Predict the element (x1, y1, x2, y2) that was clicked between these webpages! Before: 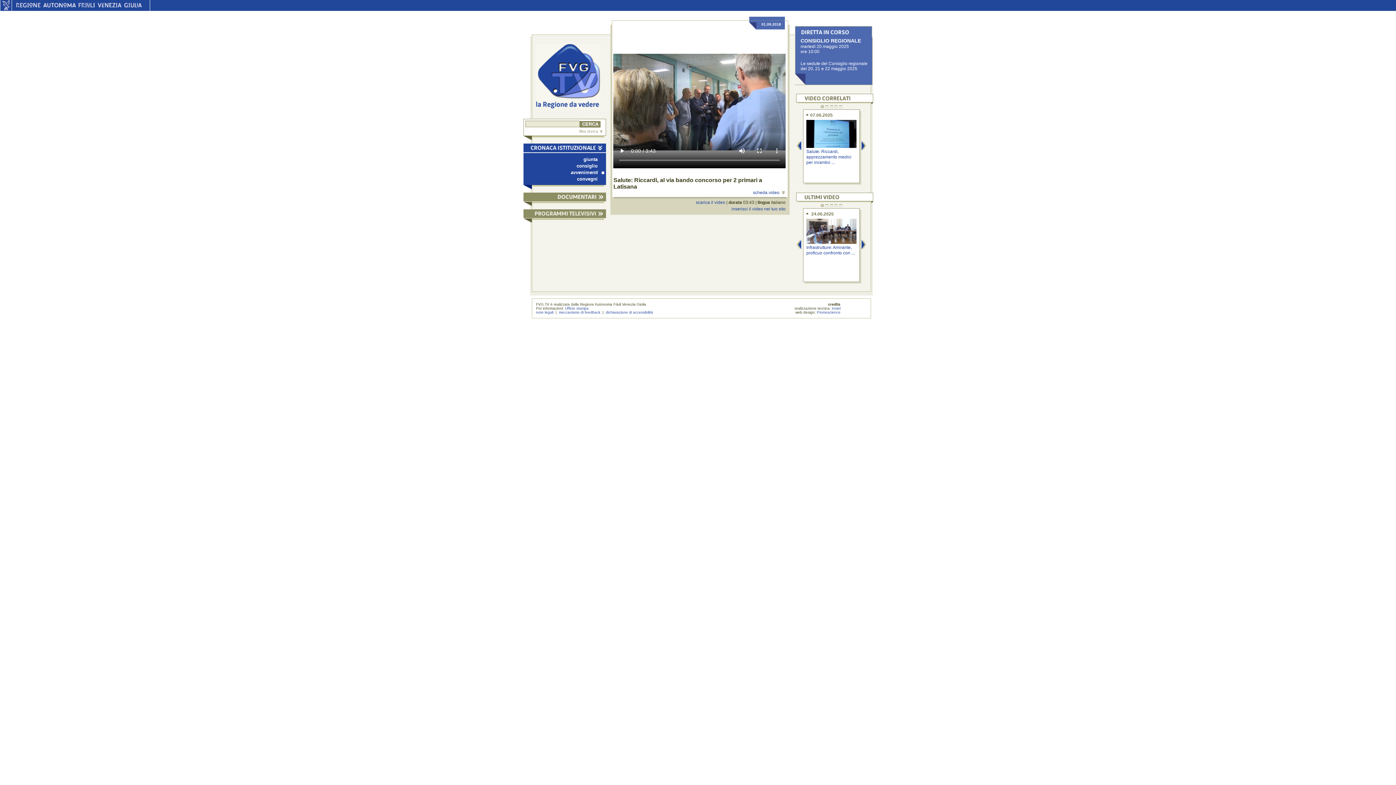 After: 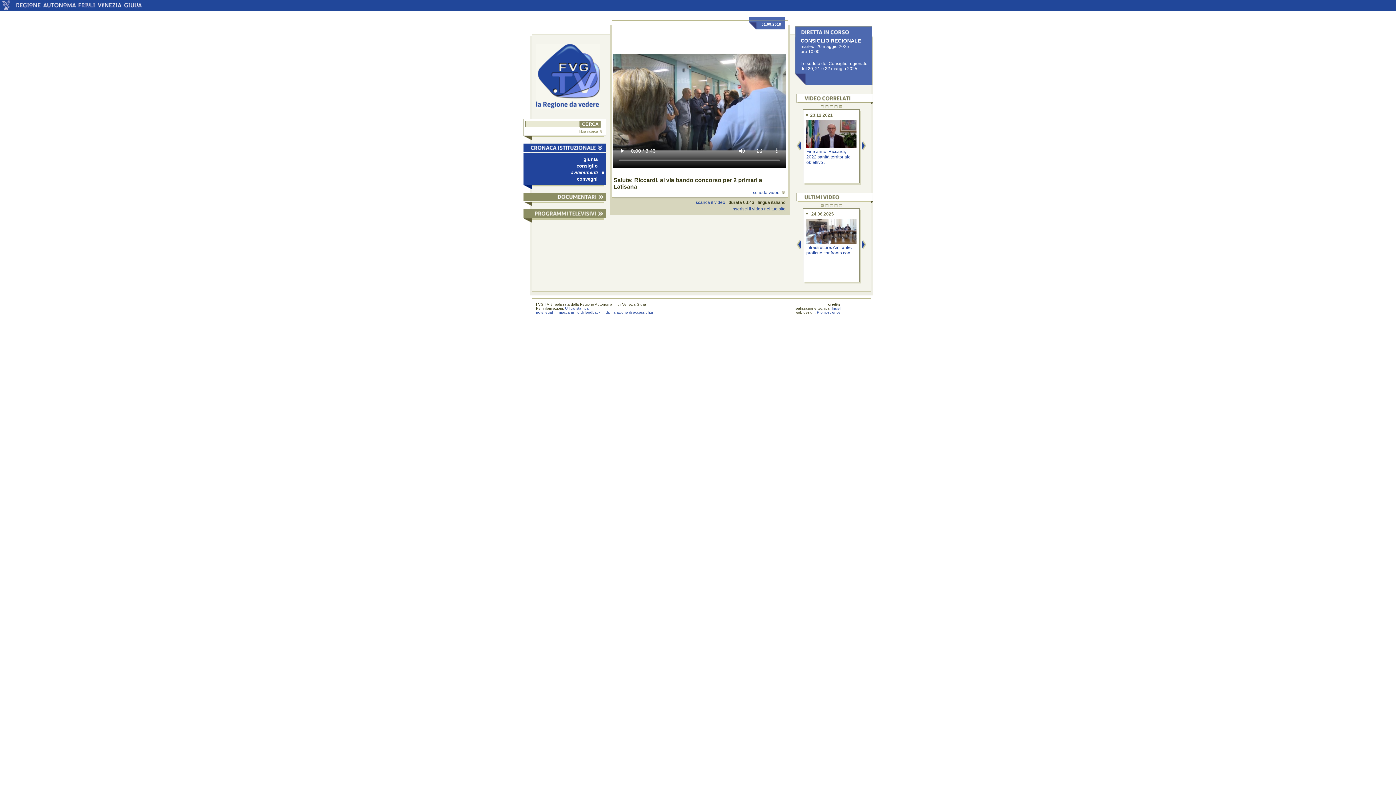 Action: bbox: (839, 105, 842, 108)